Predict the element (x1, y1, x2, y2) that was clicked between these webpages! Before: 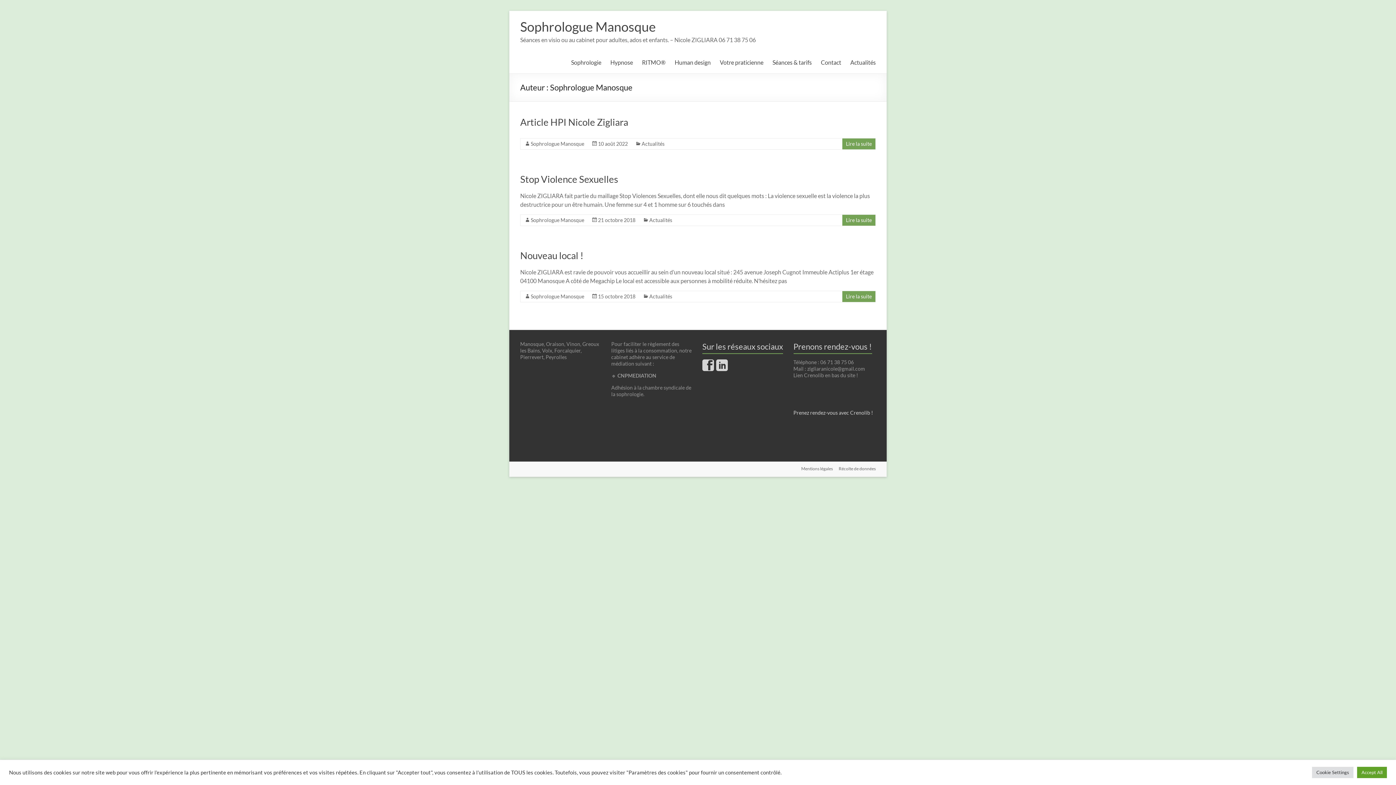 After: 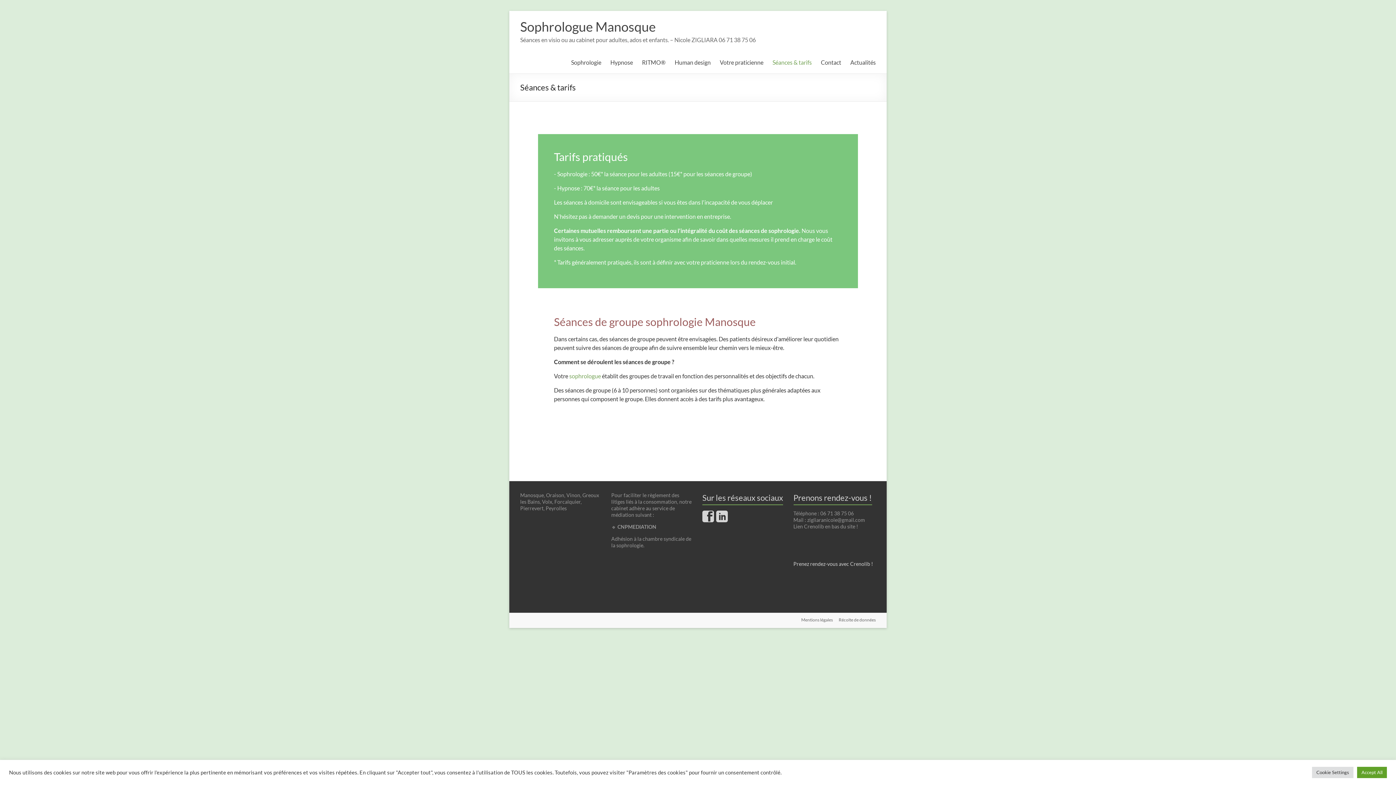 Action: bbox: (772, 57, 812, 68) label: Séances & tarifs